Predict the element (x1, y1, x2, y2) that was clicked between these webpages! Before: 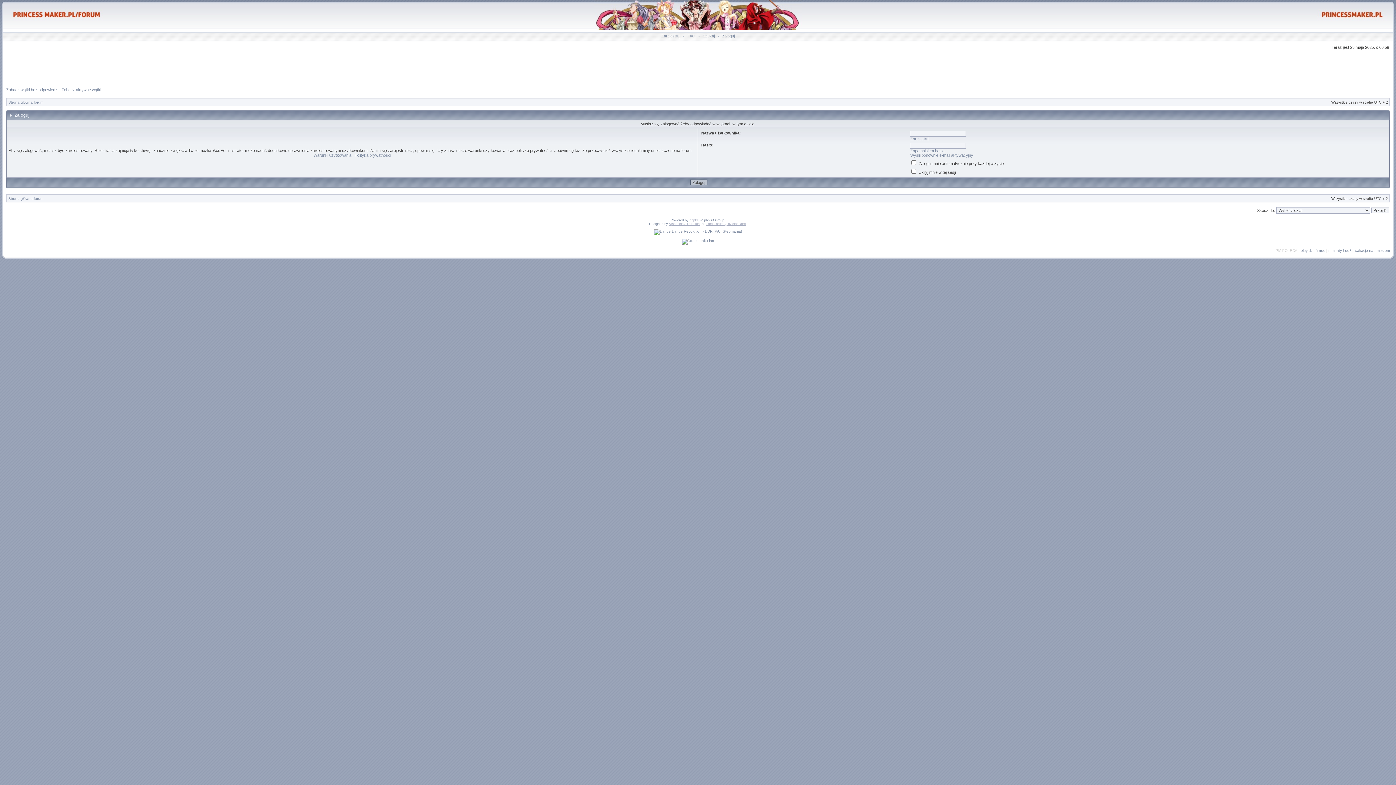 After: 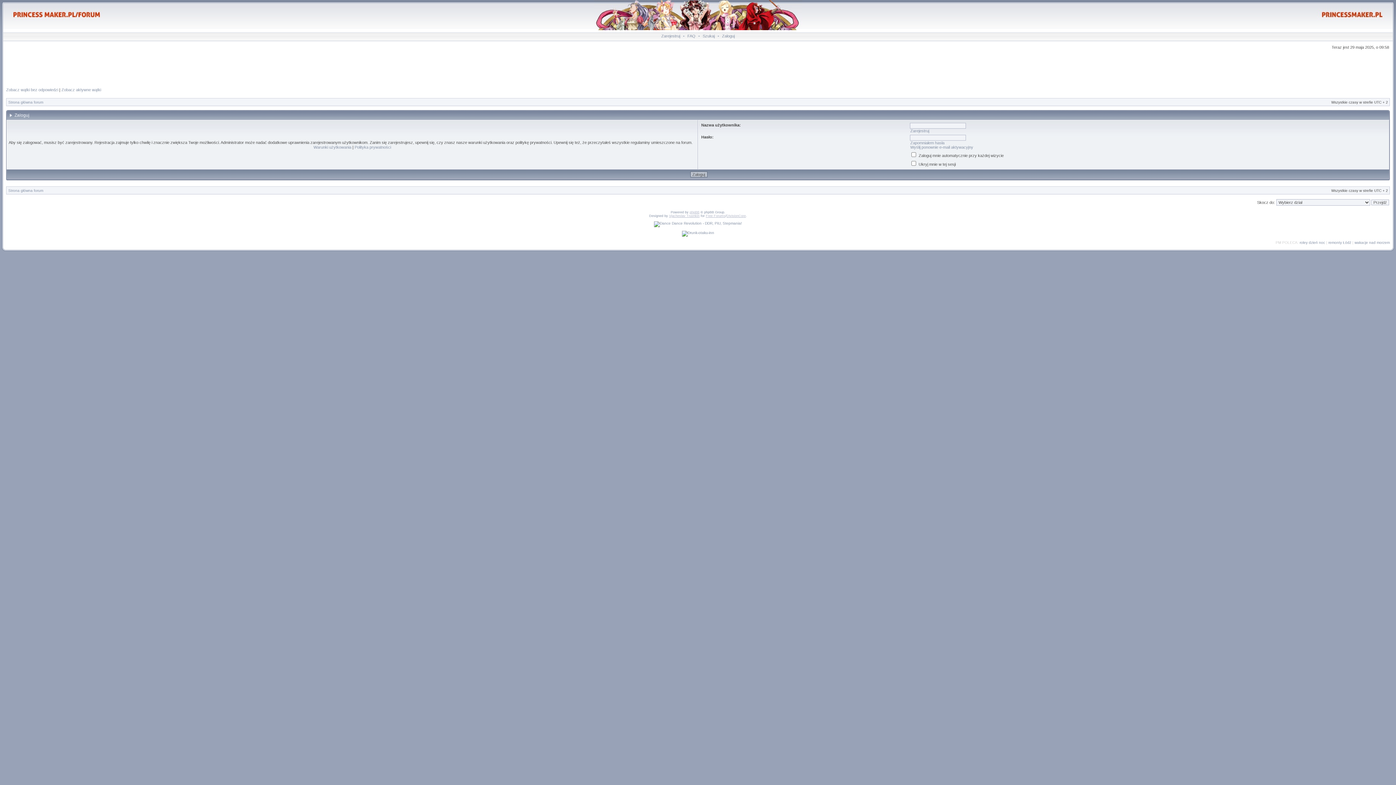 Action: bbox: (720, 33, 736, 38) label: Zaloguj